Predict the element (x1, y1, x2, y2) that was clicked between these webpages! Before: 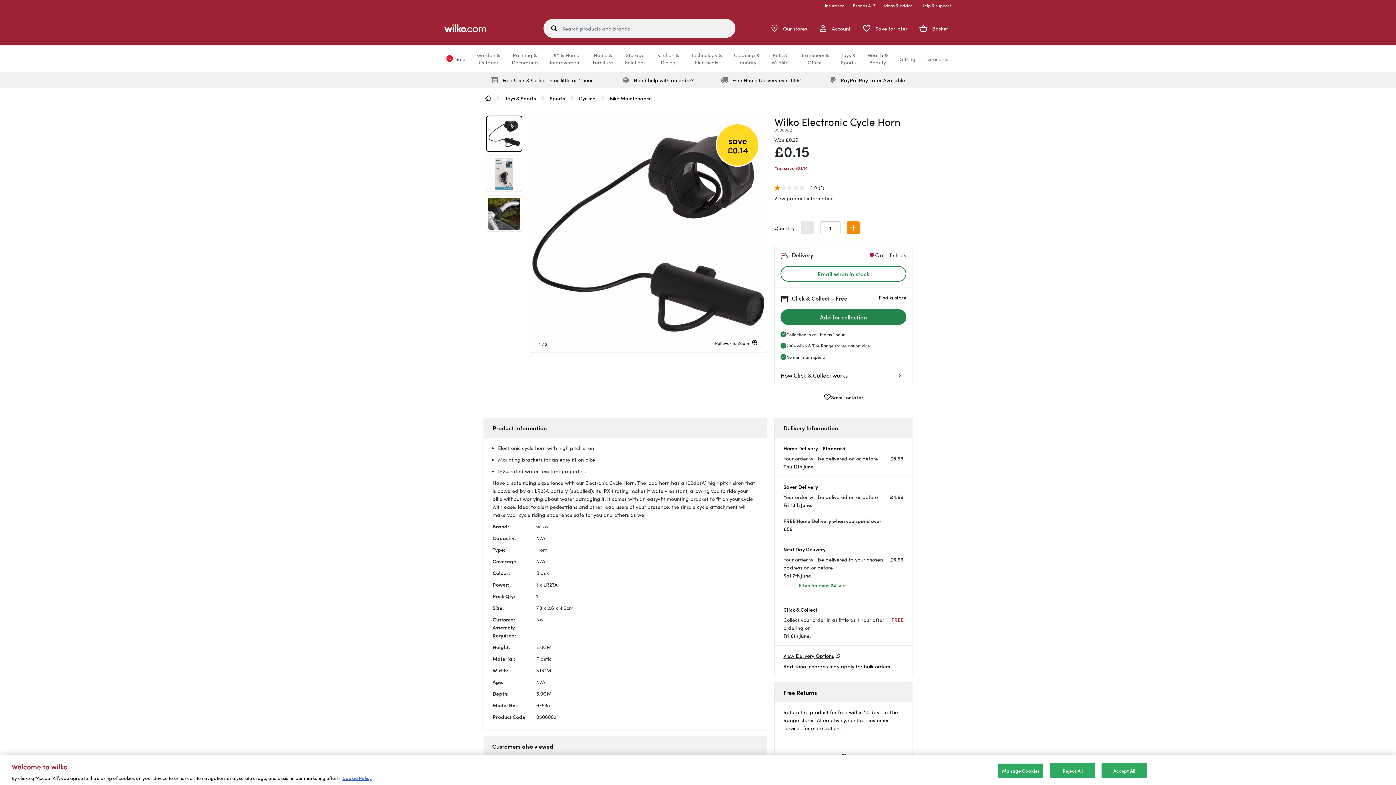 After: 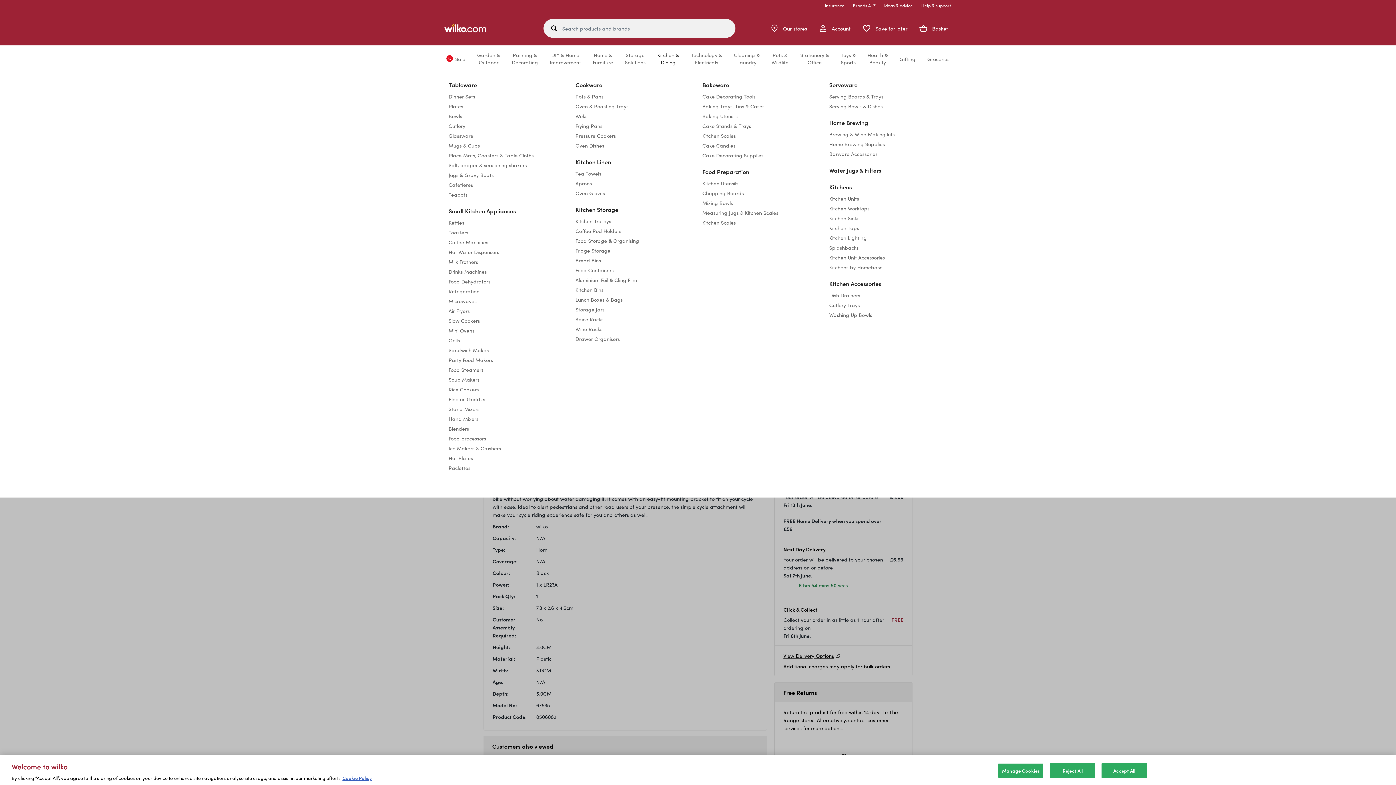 Action: label: Kitchen &Dining bbox: (657, 51, 679, 65)